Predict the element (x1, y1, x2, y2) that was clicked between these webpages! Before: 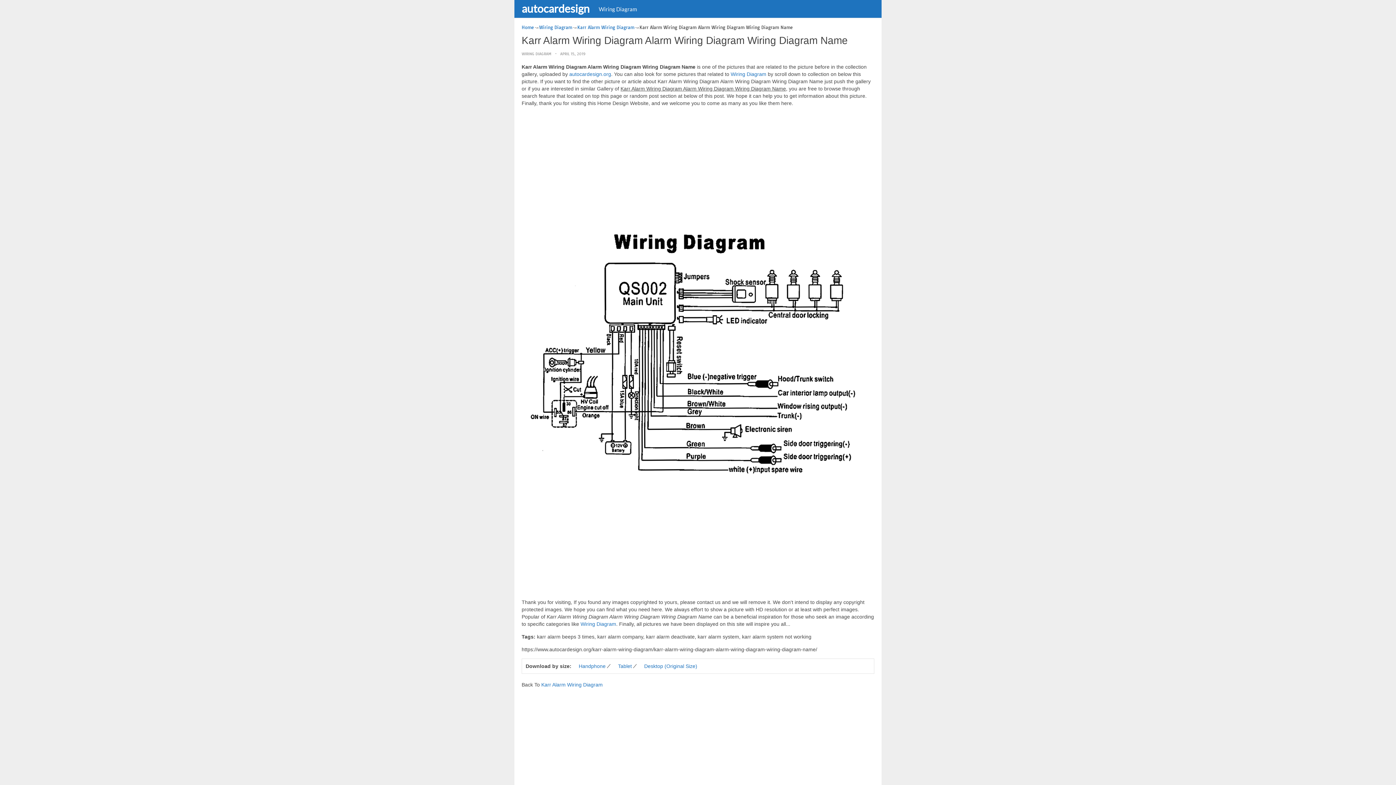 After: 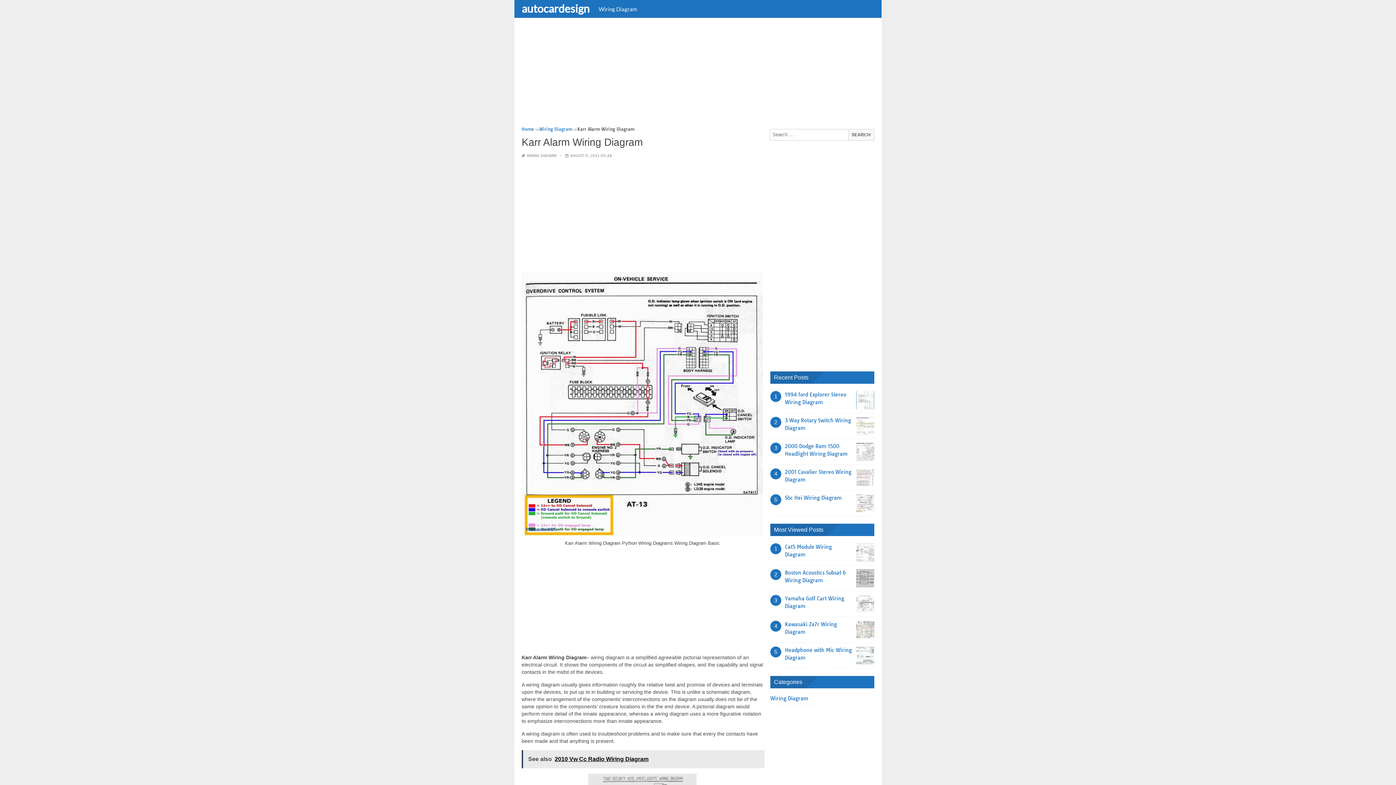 Action: bbox: (577, 24, 634, 30) label: Karr Alarm Wiring Diagram